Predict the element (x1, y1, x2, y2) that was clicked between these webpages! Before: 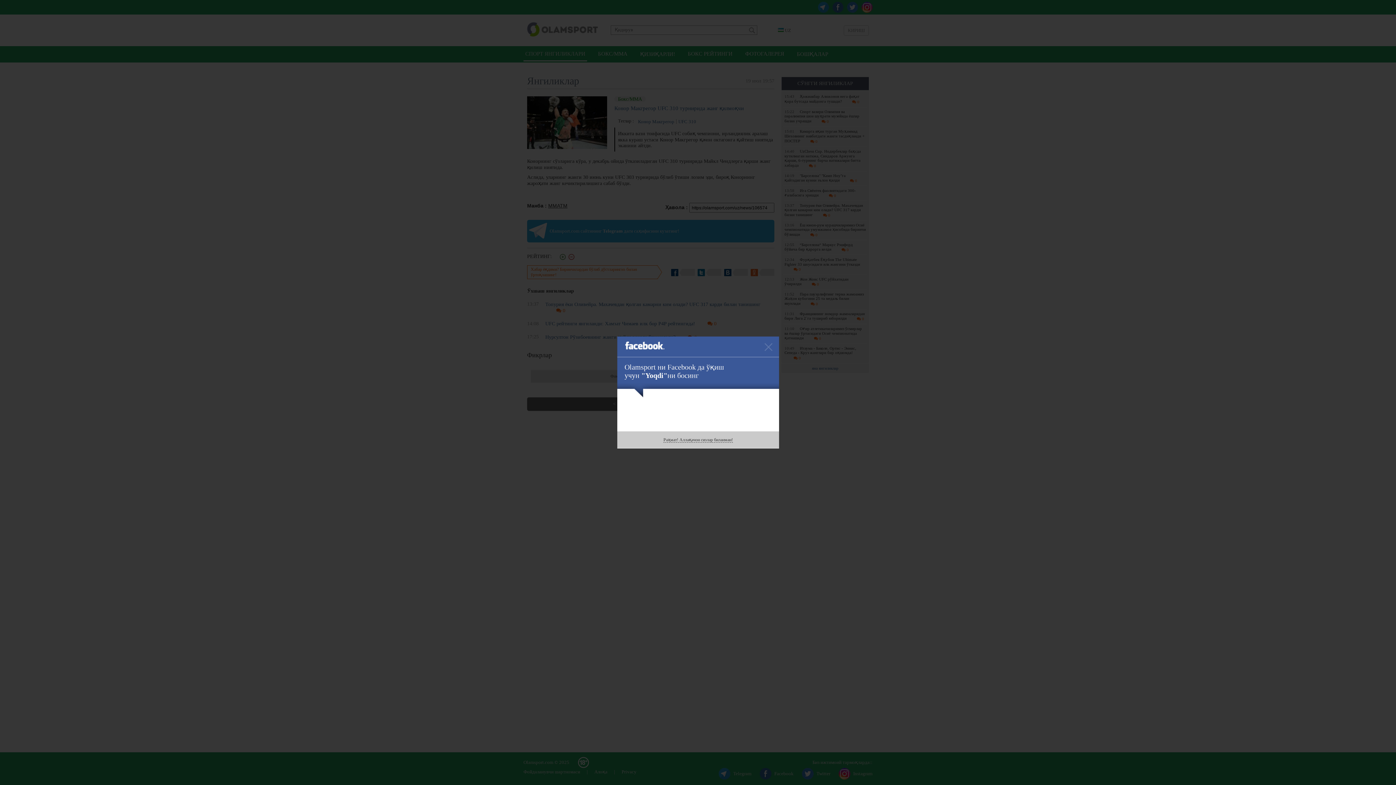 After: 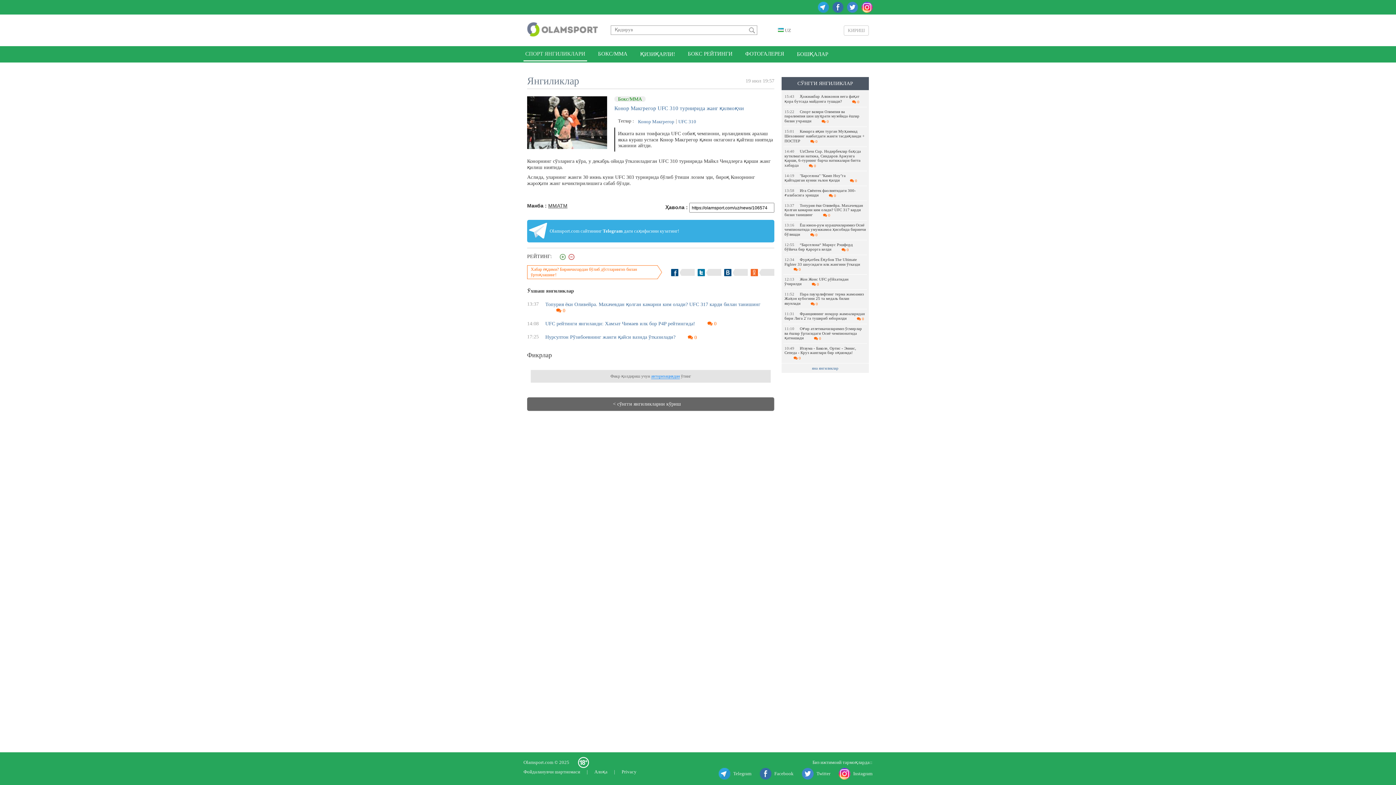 Action: bbox: (760, 338, 777, 356)